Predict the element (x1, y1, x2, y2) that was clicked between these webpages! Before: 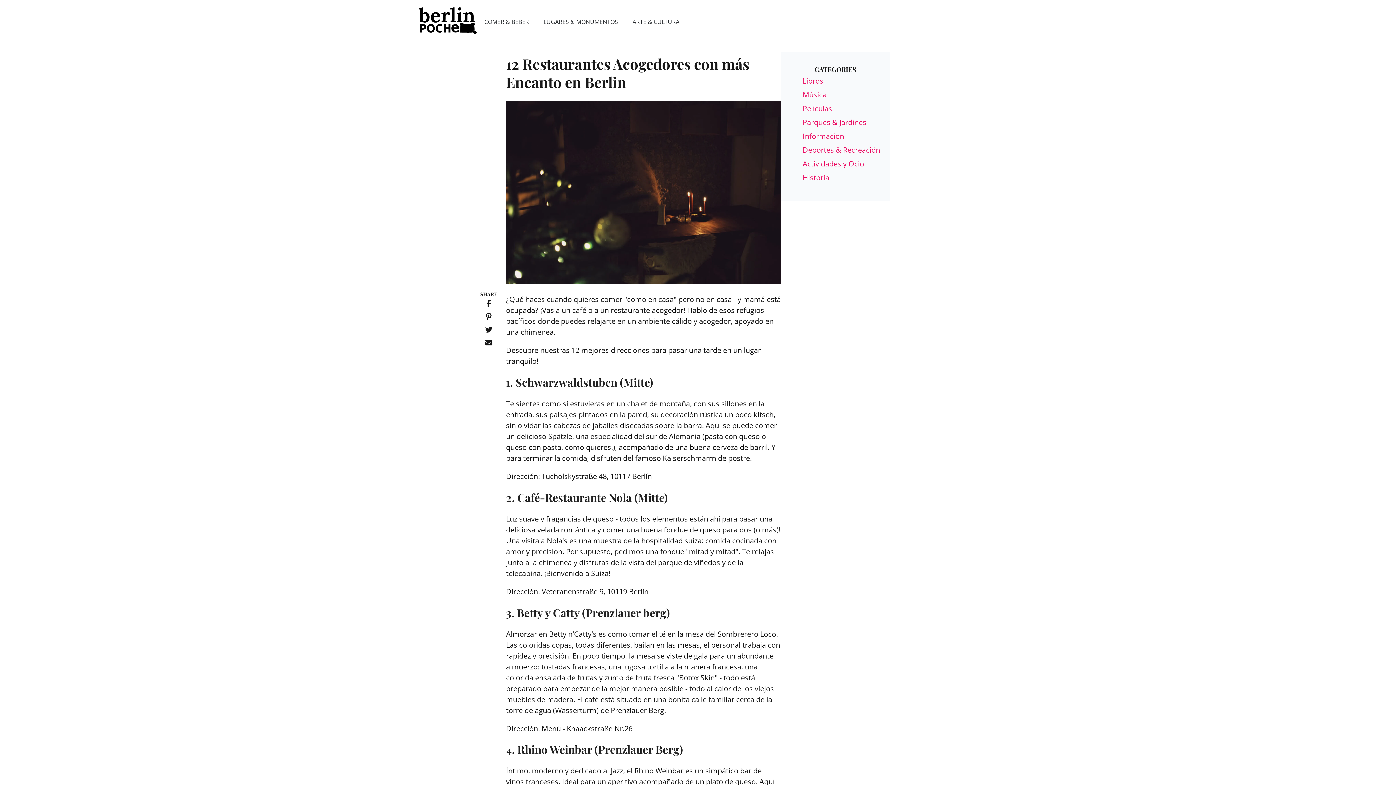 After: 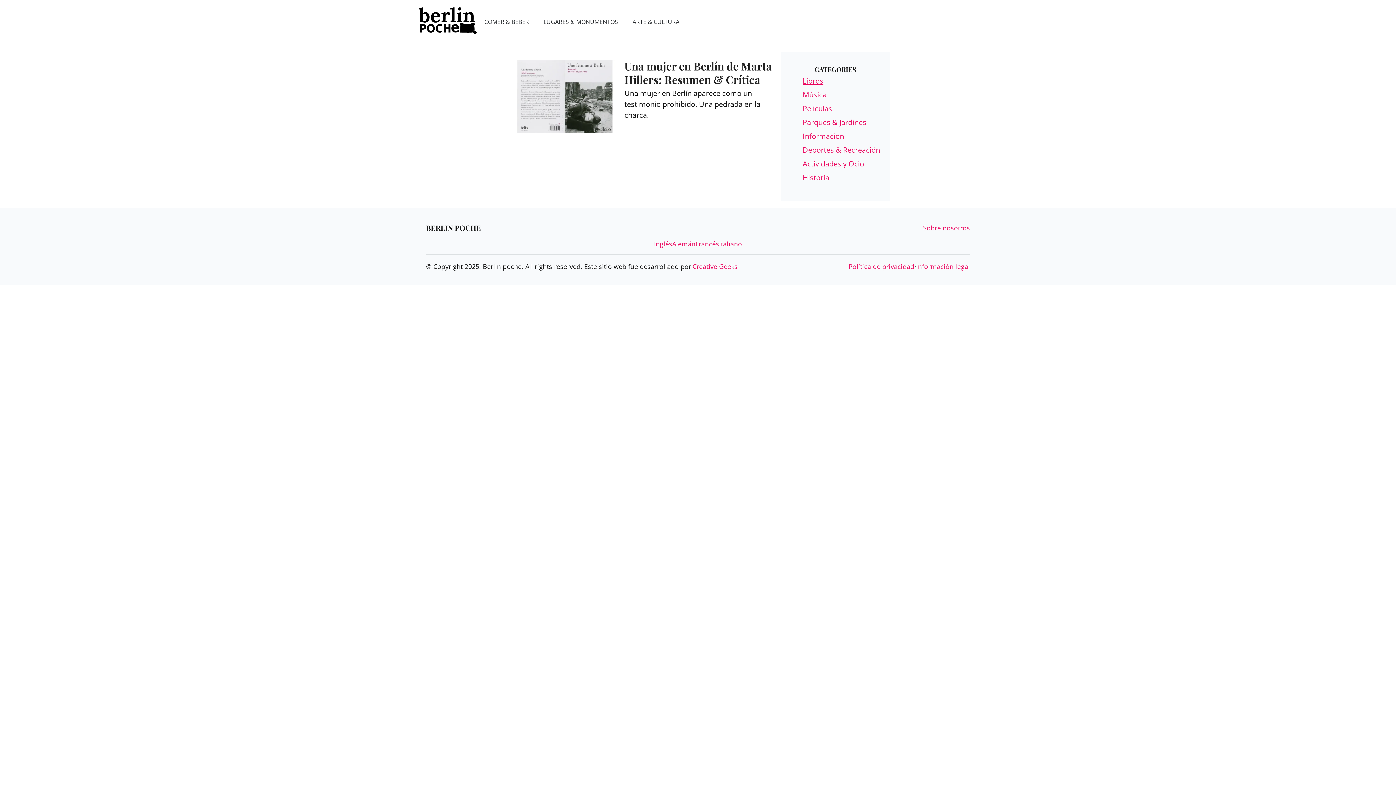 Action: bbox: (802, 75, 823, 85) label: Libros